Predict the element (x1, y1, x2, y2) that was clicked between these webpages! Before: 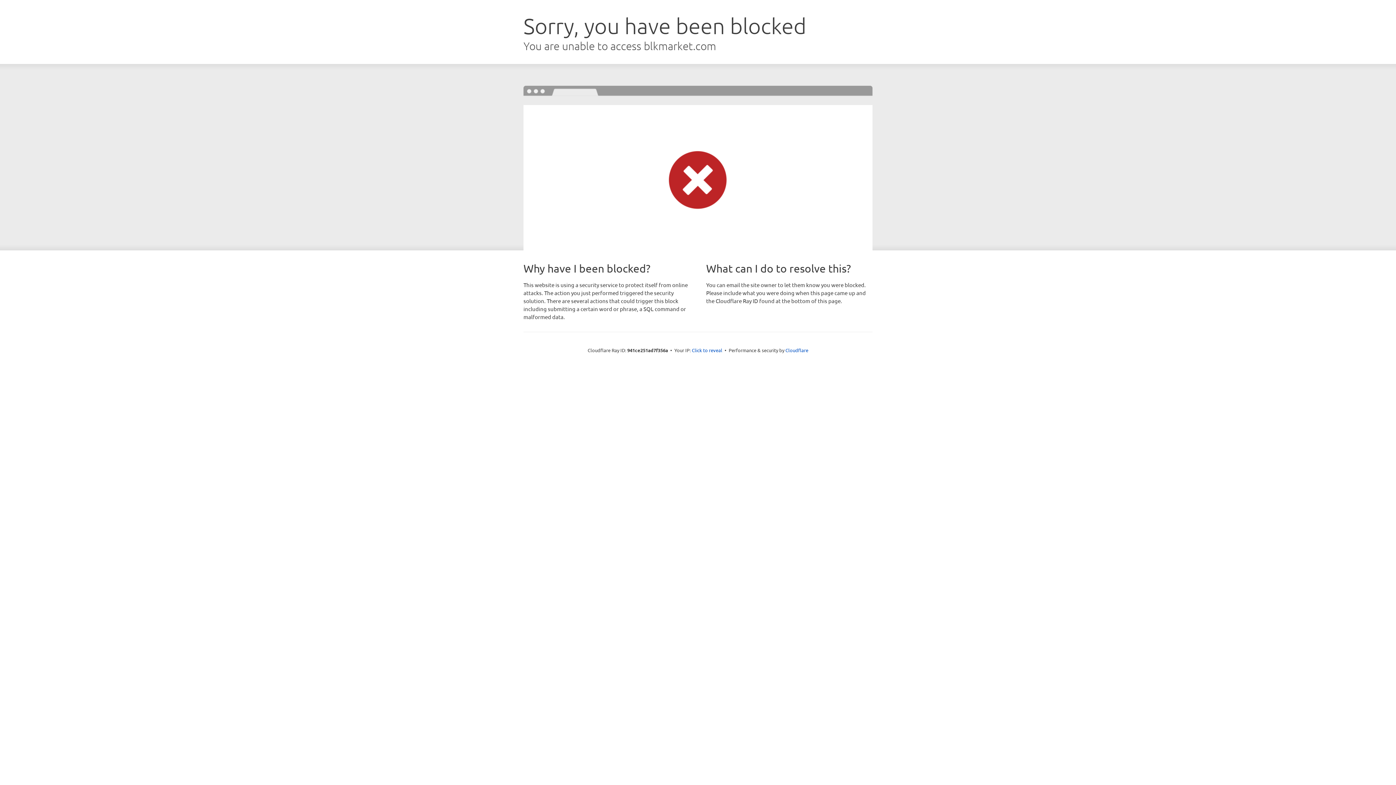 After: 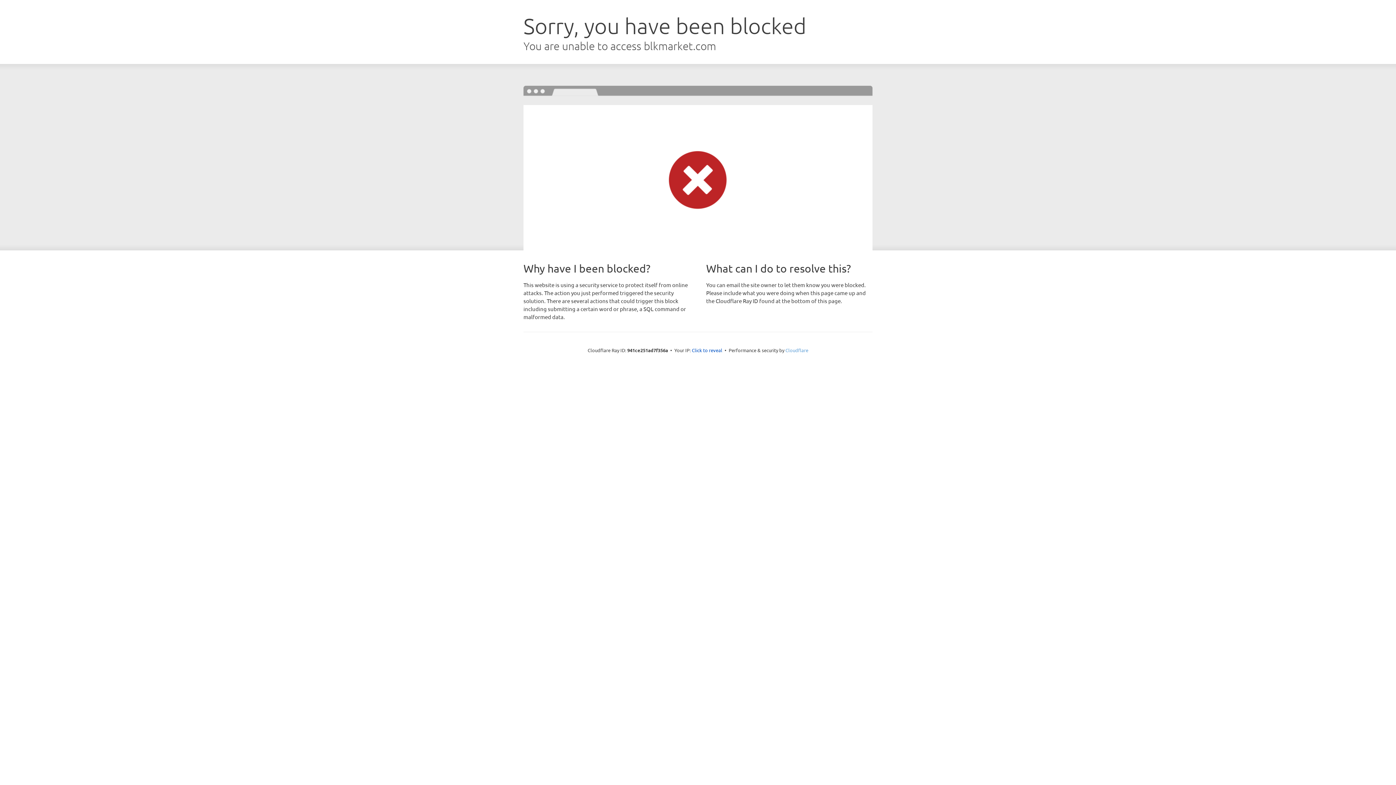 Action: bbox: (785, 347, 808, 353) label: Cloudflare